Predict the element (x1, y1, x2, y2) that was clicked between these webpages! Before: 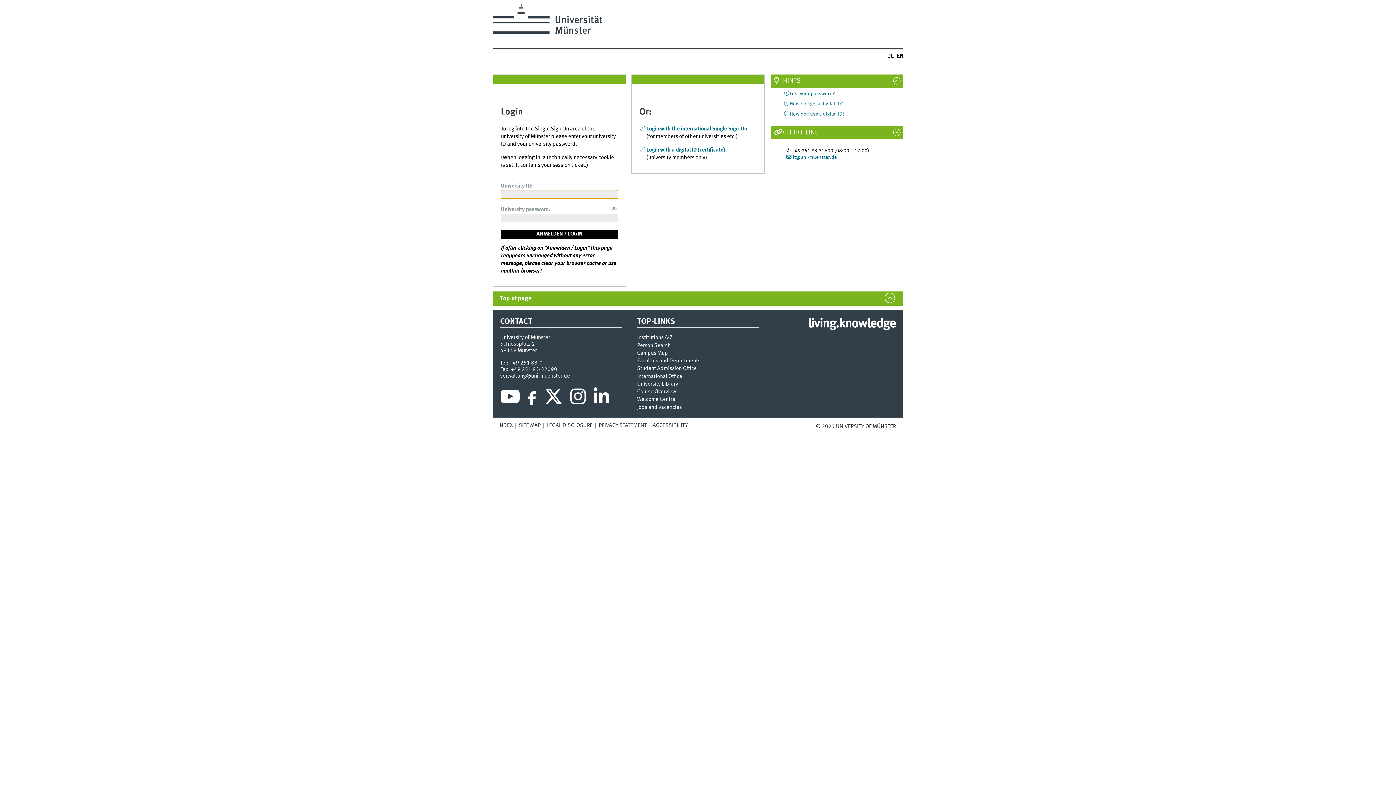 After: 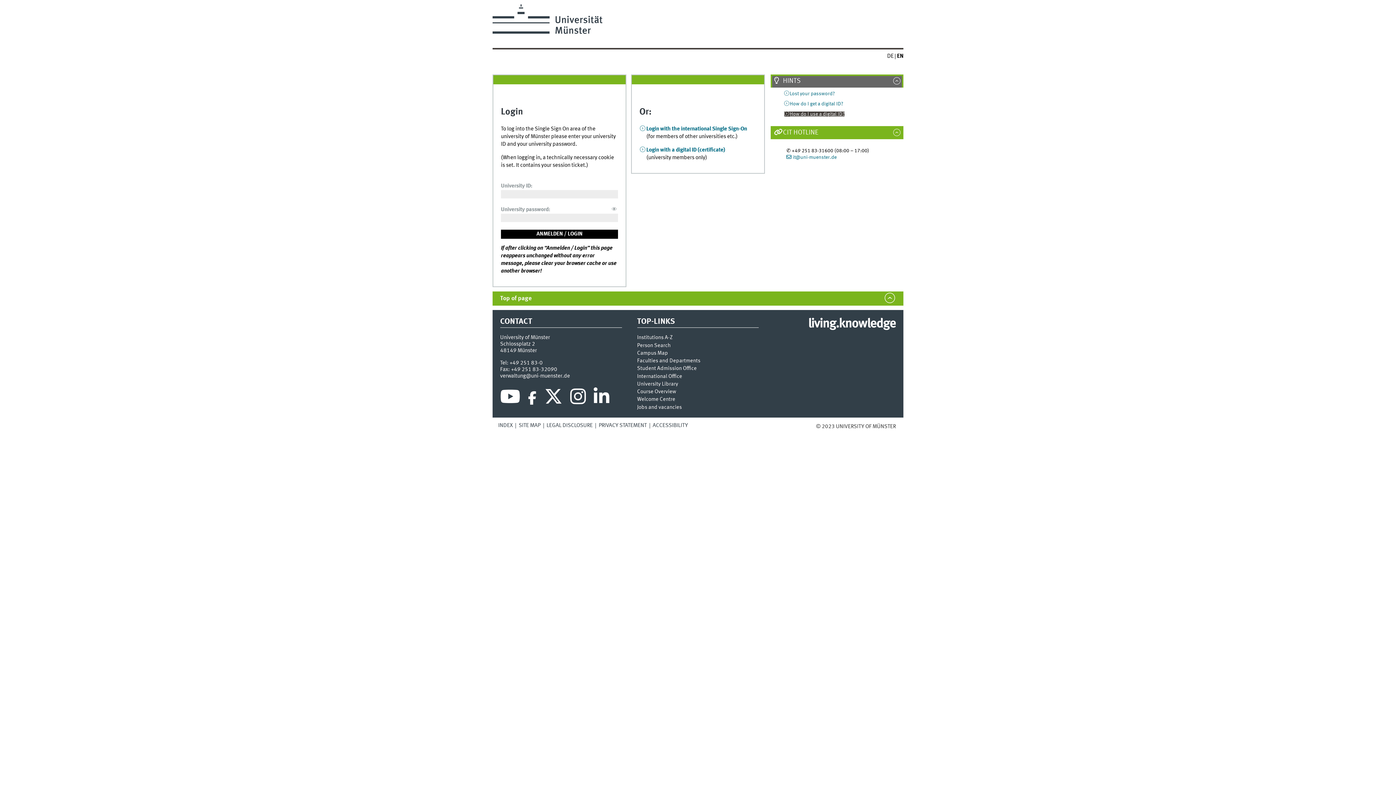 Action: bbox: (784, 111, 844, 116) label: How do I use a digital ID?